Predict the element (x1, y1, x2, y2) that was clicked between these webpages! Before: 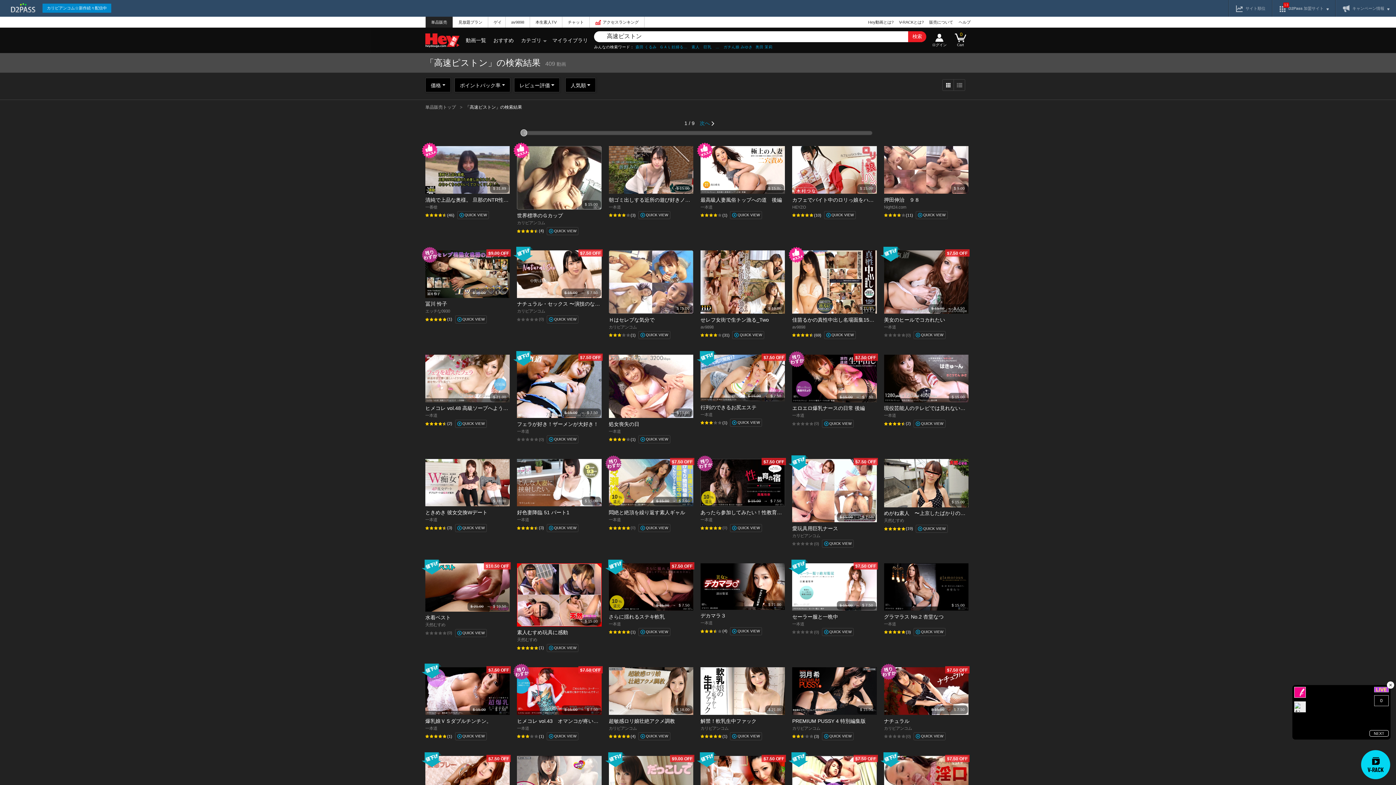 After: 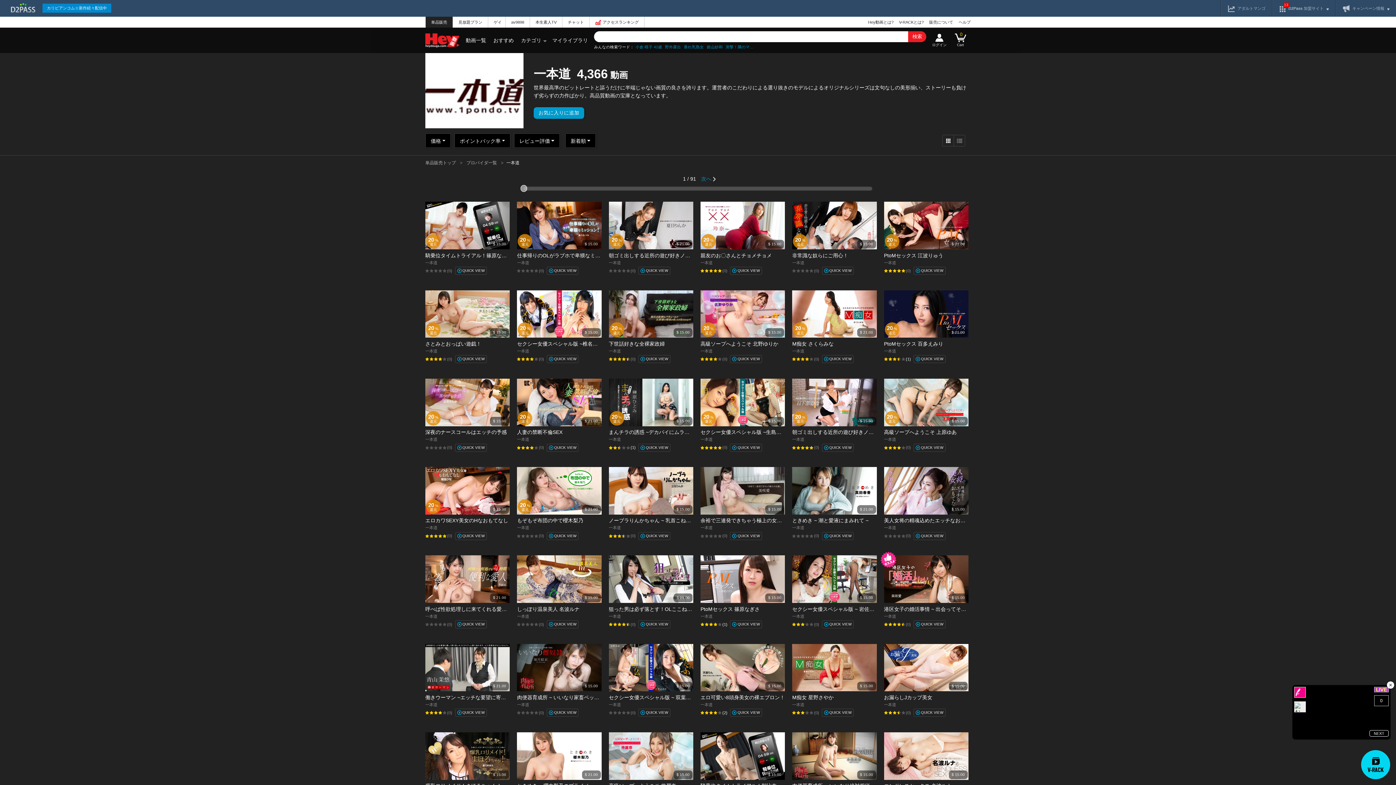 Action: bbox: (792, 413, 804, 417) label: 一本道